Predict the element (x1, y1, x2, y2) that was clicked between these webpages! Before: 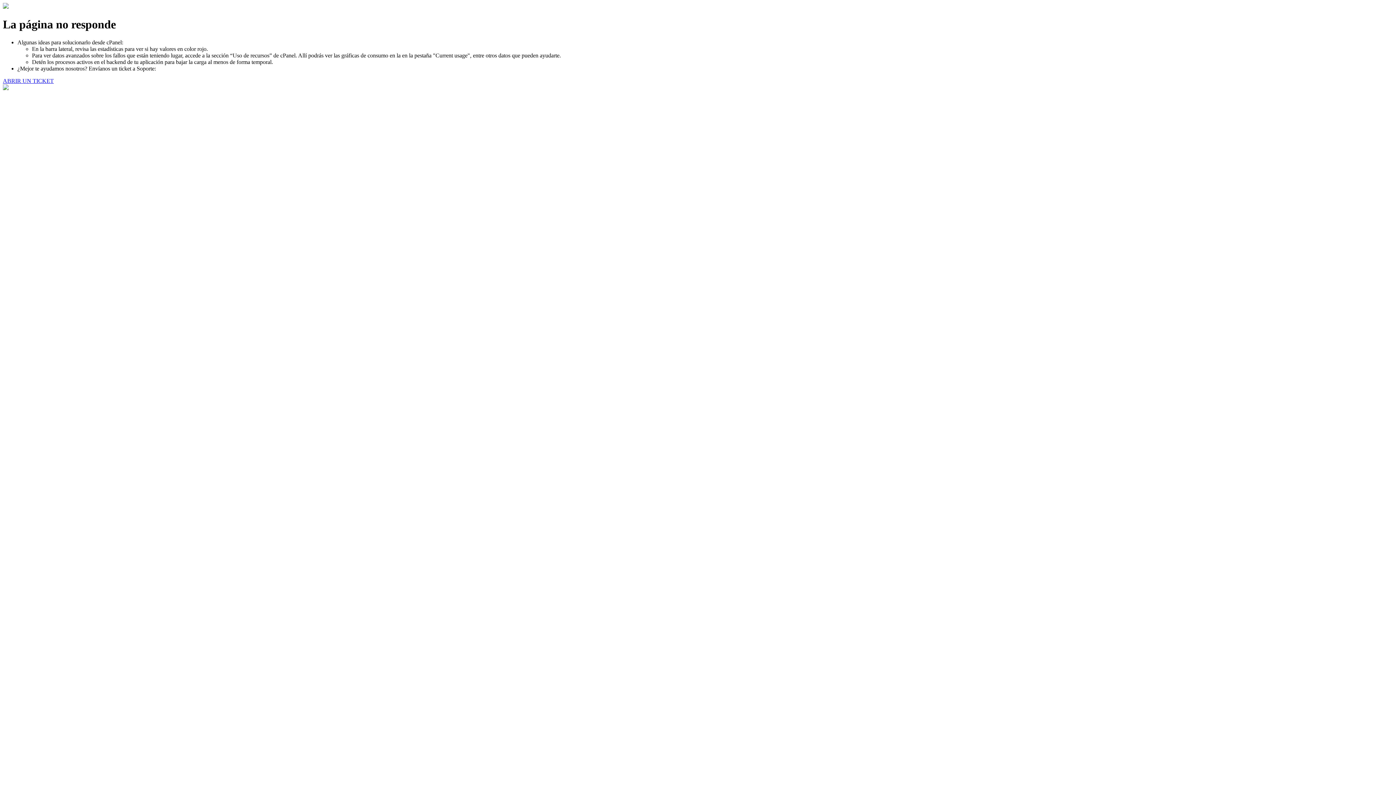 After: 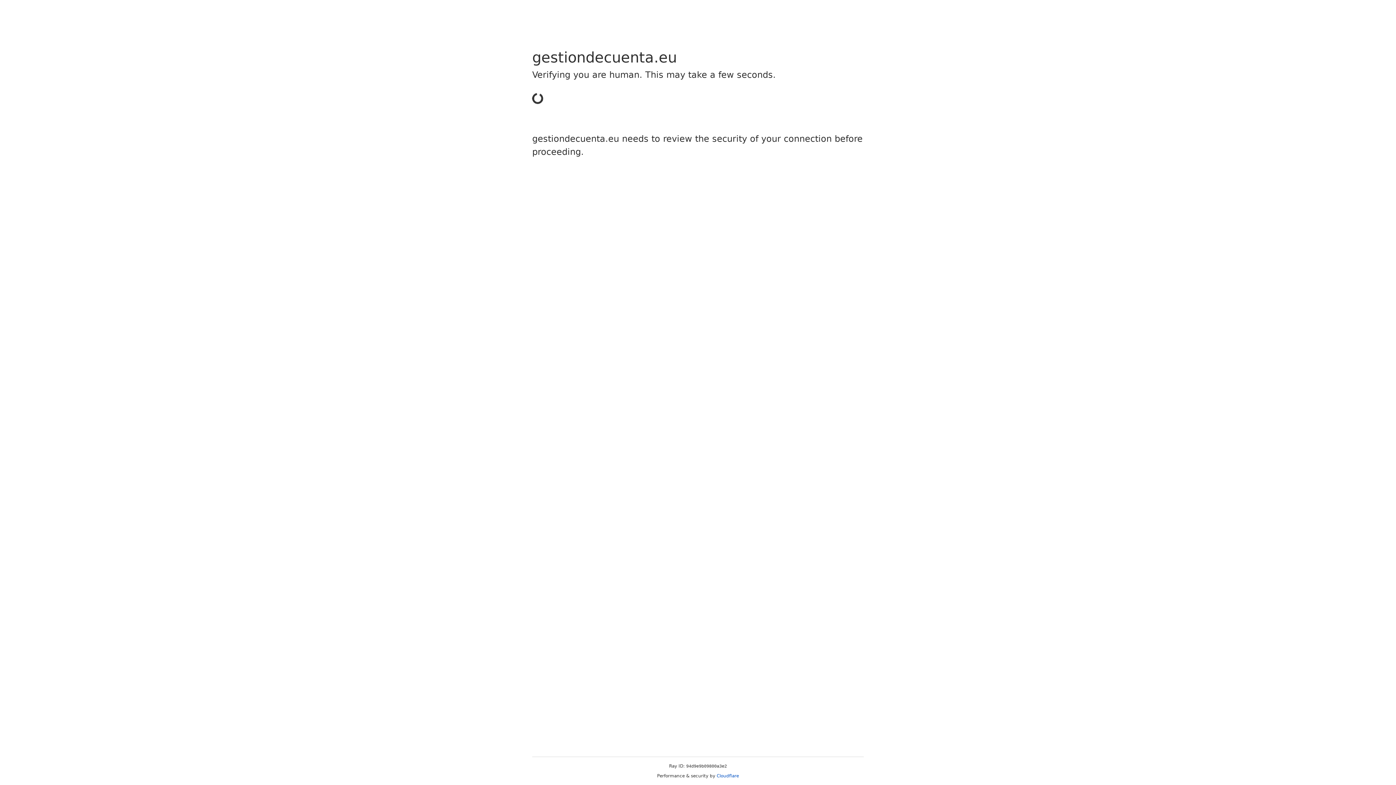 Action: label: ABRIR UN TICKET bbox: (2, 77, 53, 83)